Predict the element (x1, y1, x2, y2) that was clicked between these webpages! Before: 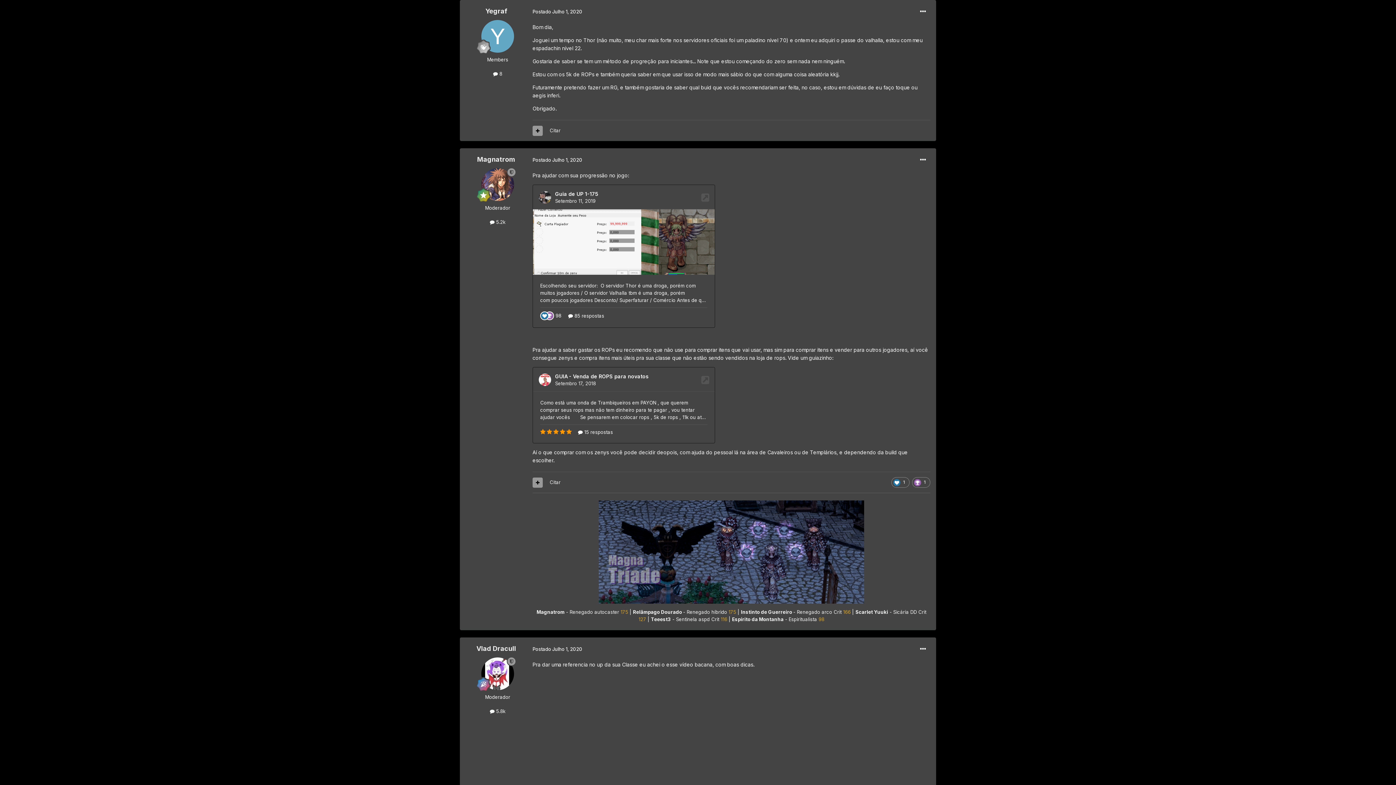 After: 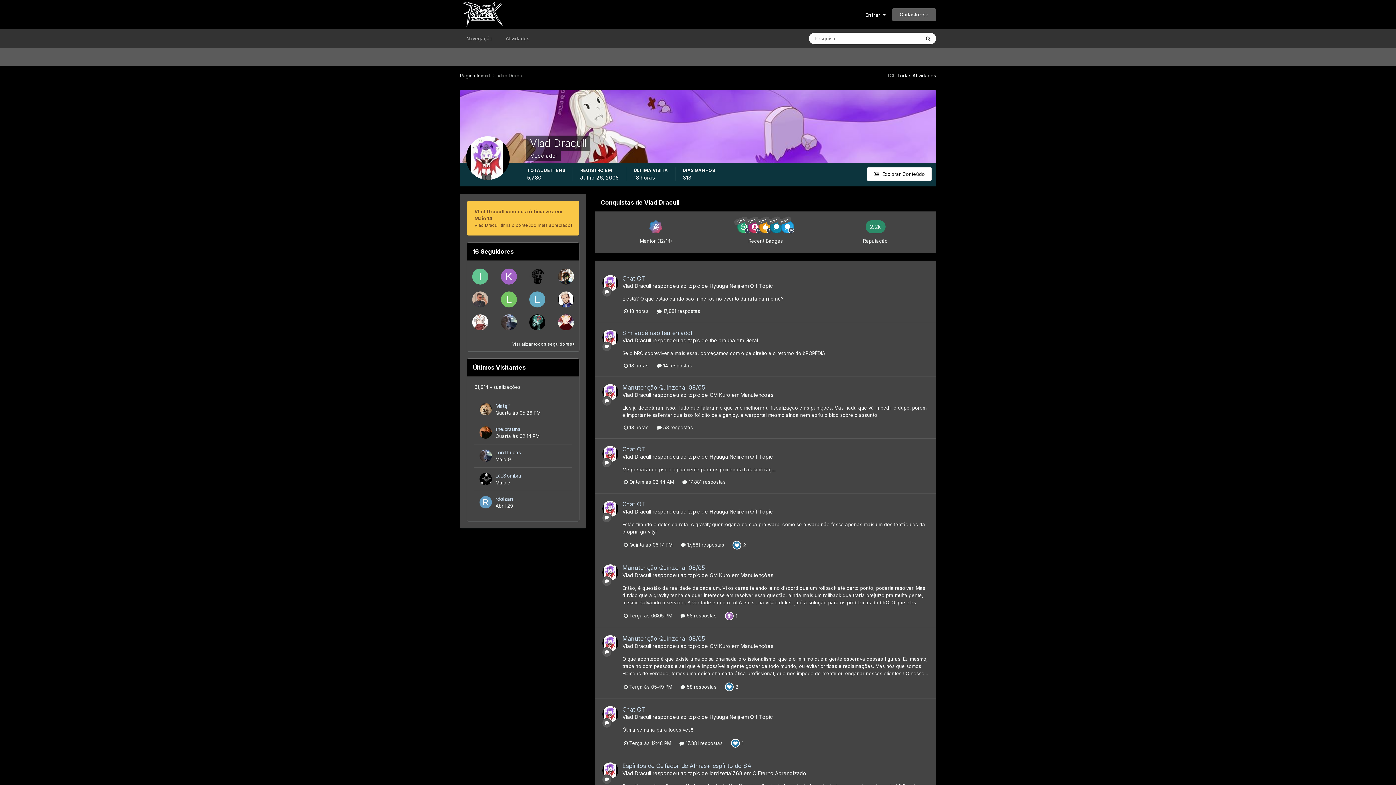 Action: label: Vlad Dracull bbox: (476, 645, 516, 652)